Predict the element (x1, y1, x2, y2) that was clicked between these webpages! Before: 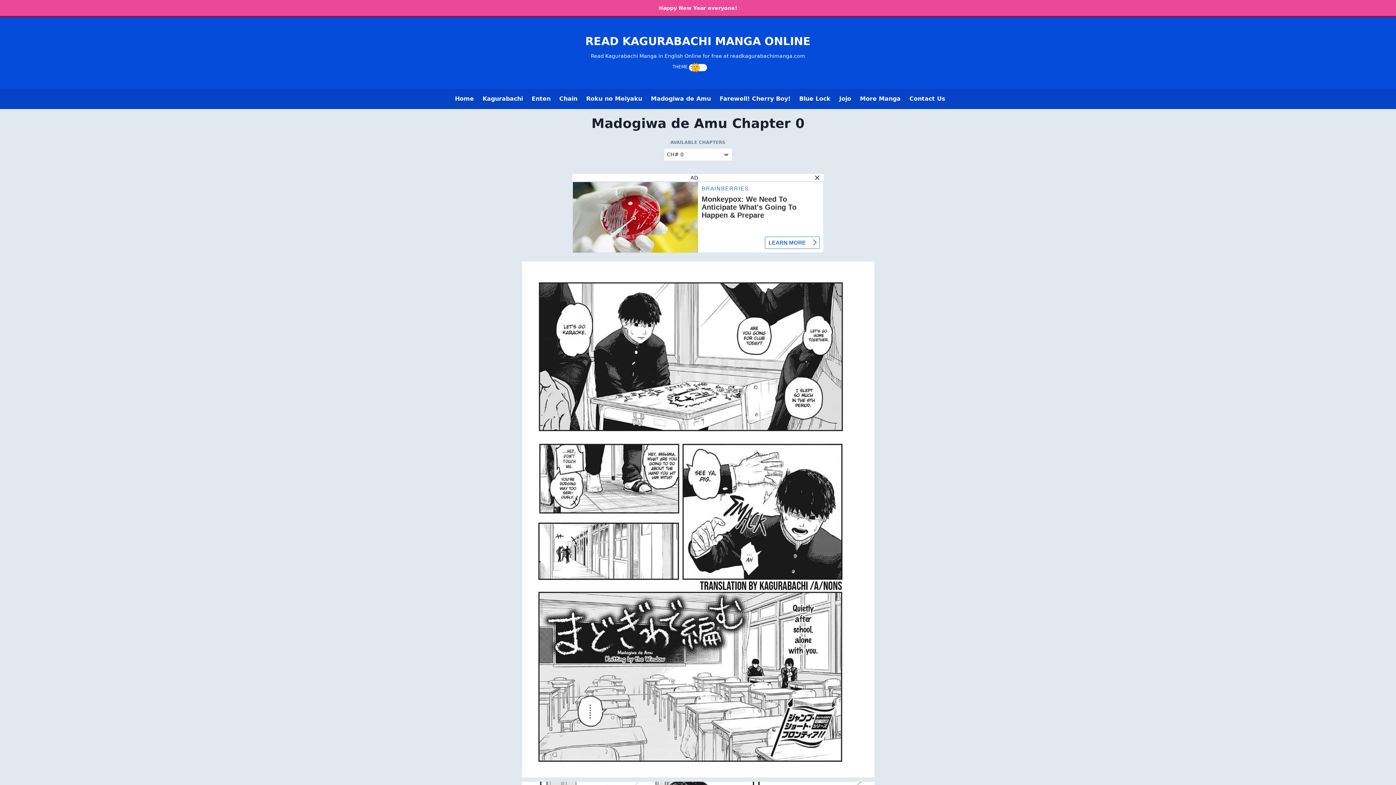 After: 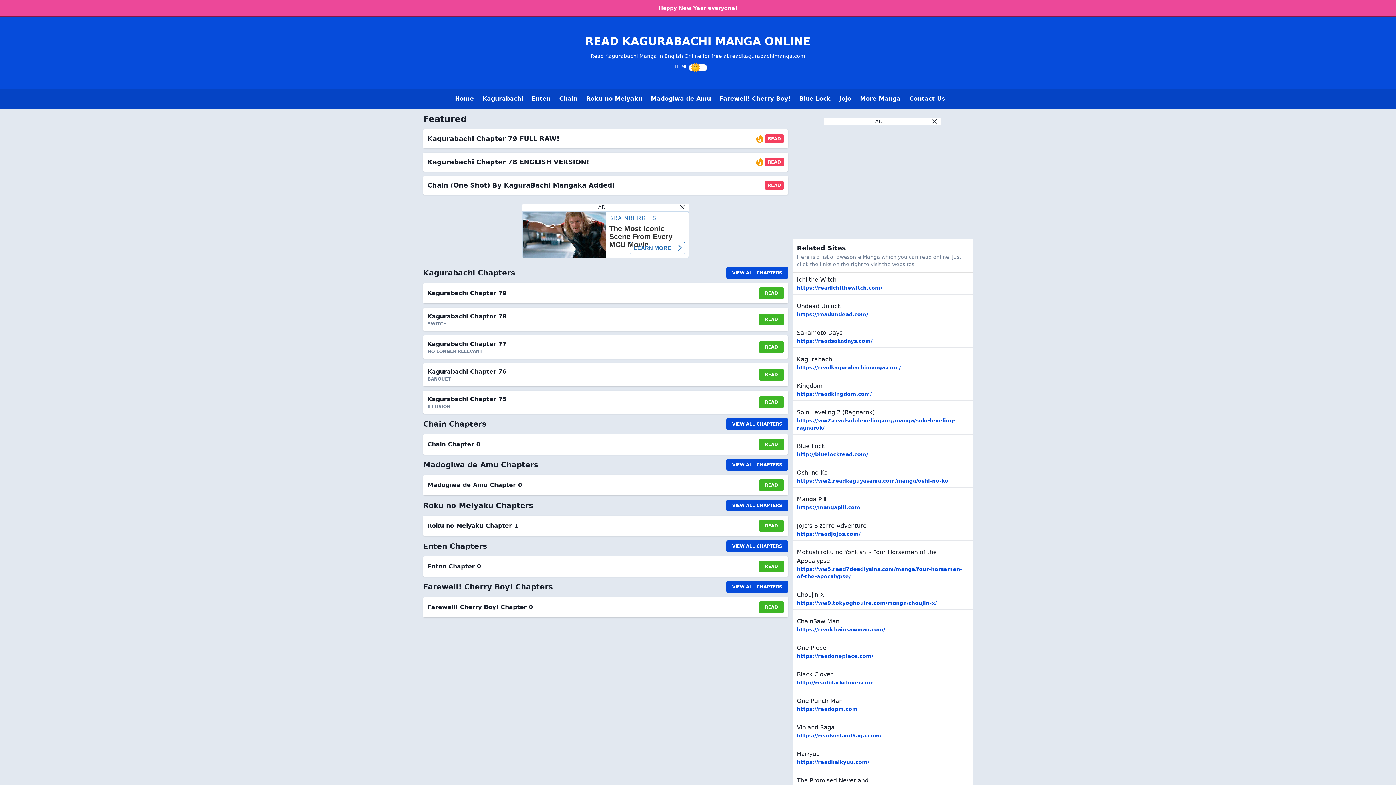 Action: bbox: (450, 91, 478, 106) label: Home